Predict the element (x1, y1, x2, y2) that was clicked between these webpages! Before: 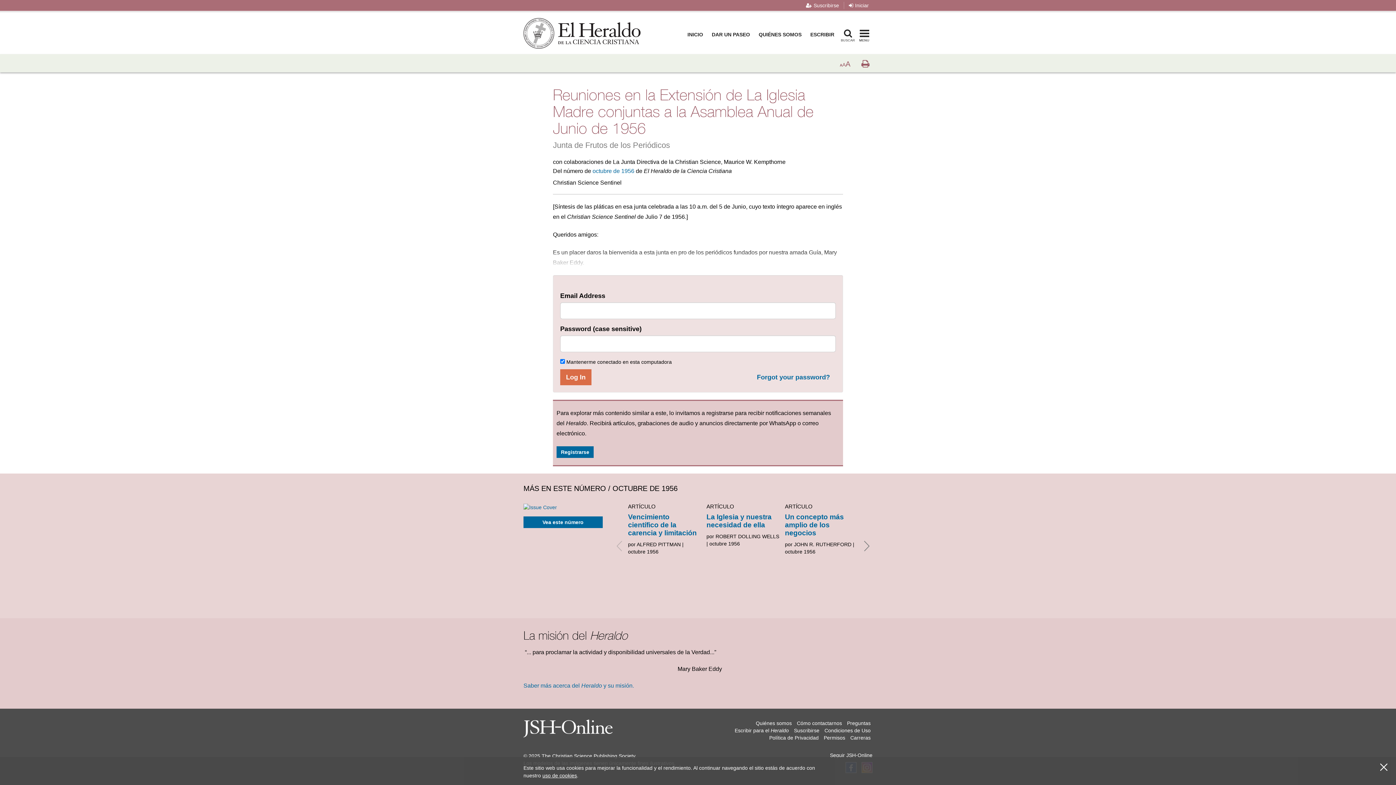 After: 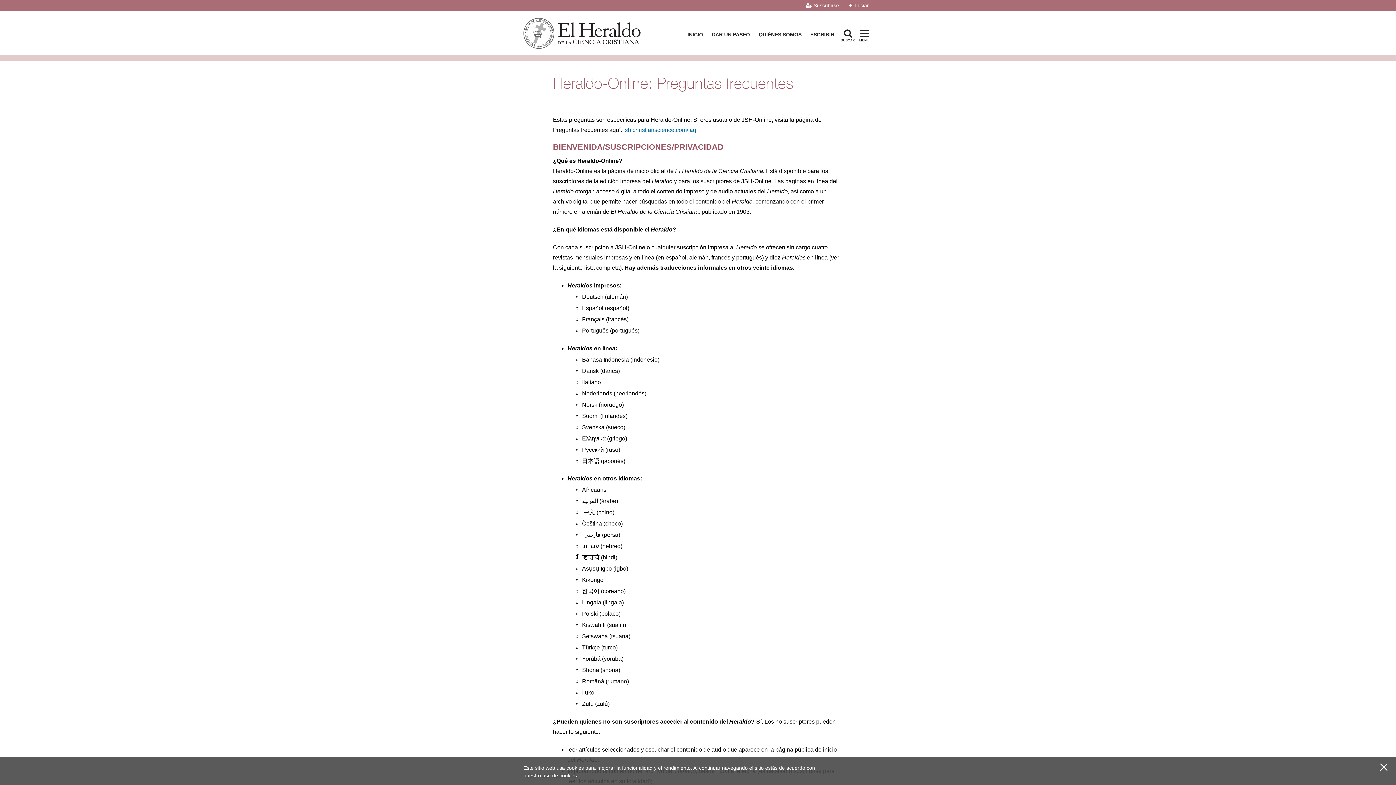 Action: label: Preguntas bbox: (847, 720, 870, 726)